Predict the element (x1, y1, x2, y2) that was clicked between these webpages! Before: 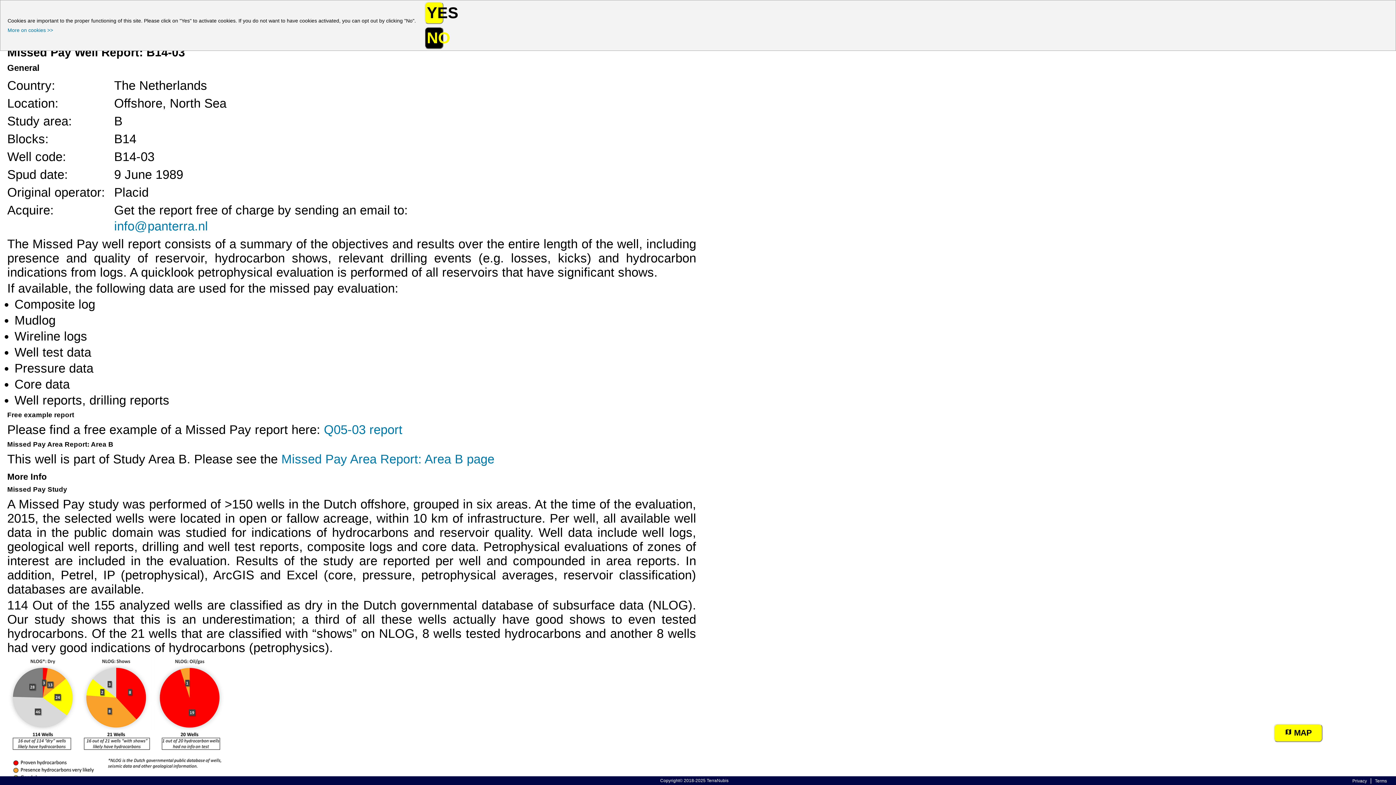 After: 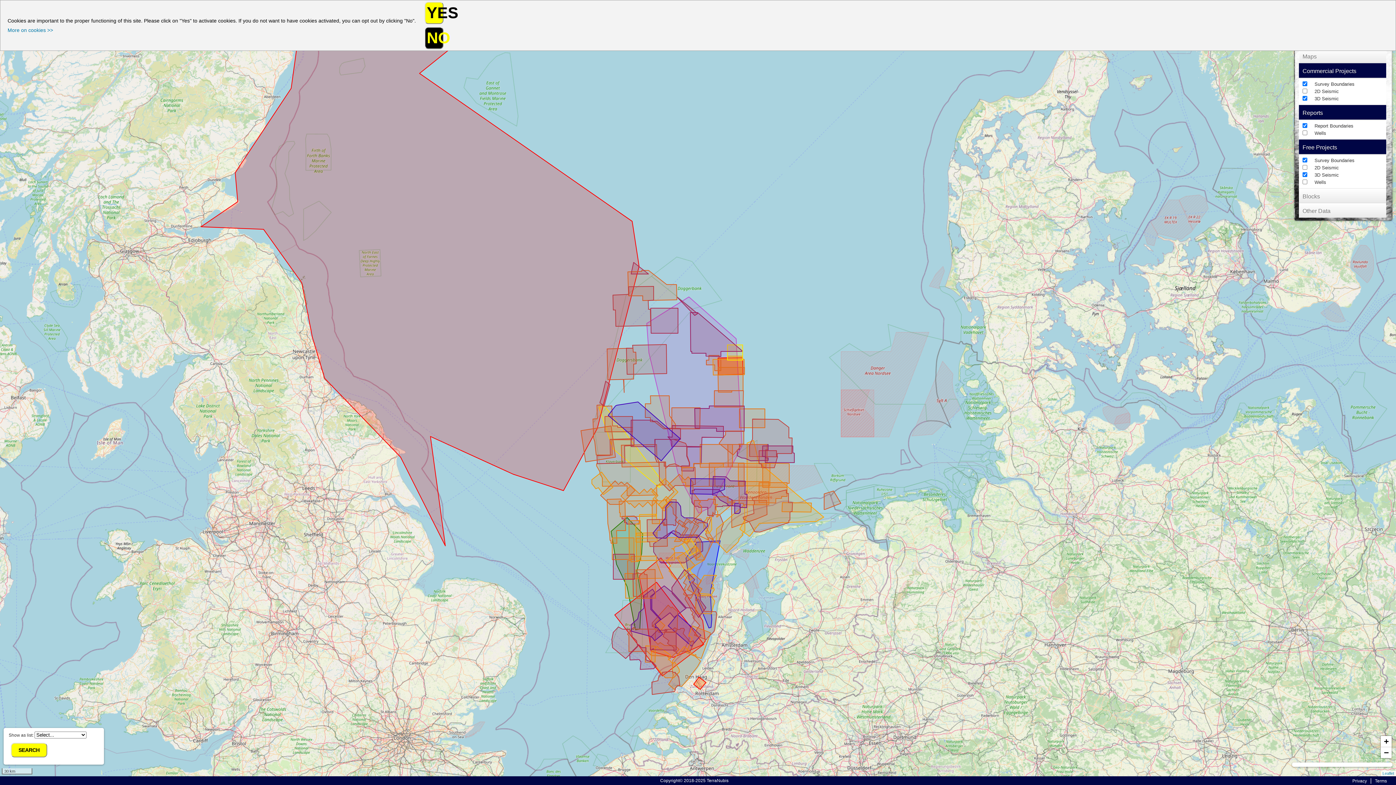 Action: label:  MAP bbox: (1274, 724, 1322, 742)